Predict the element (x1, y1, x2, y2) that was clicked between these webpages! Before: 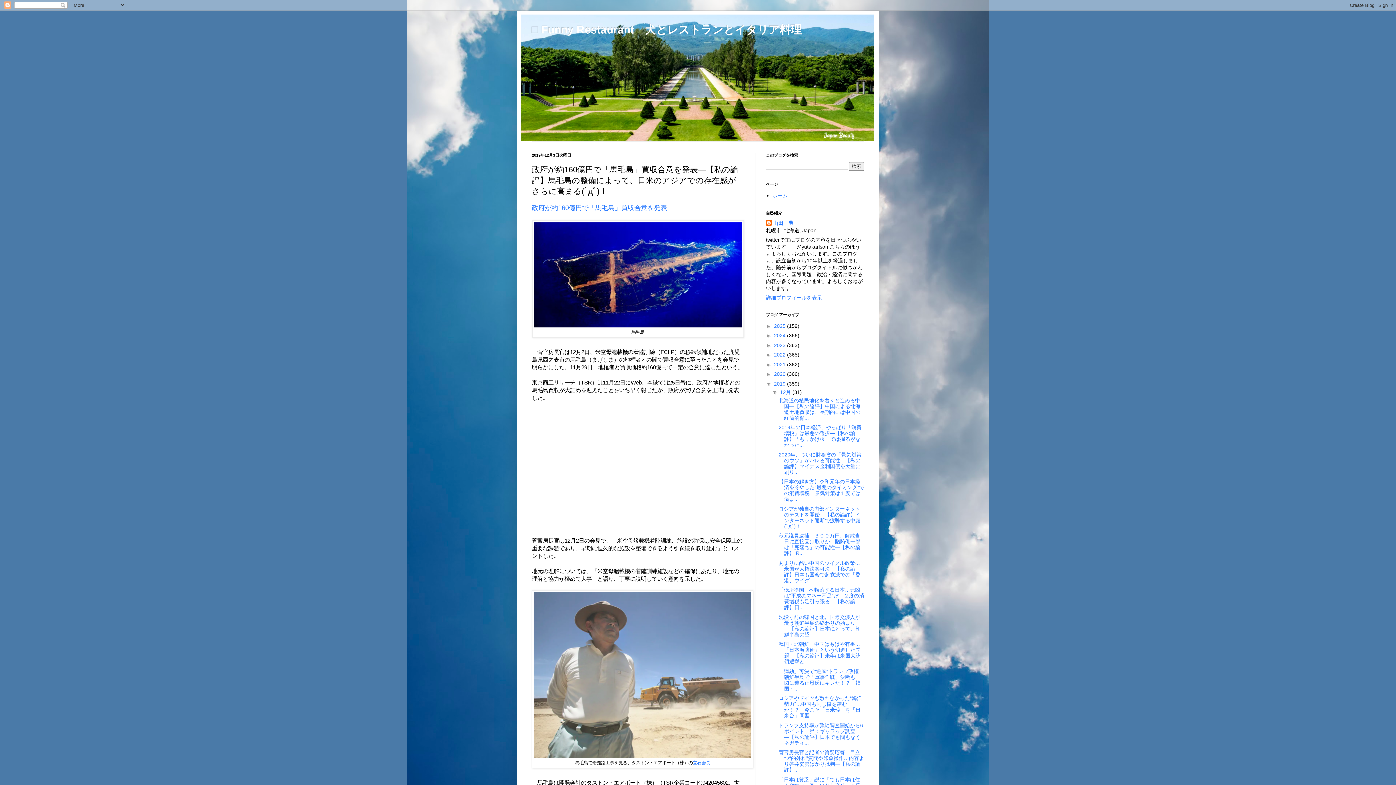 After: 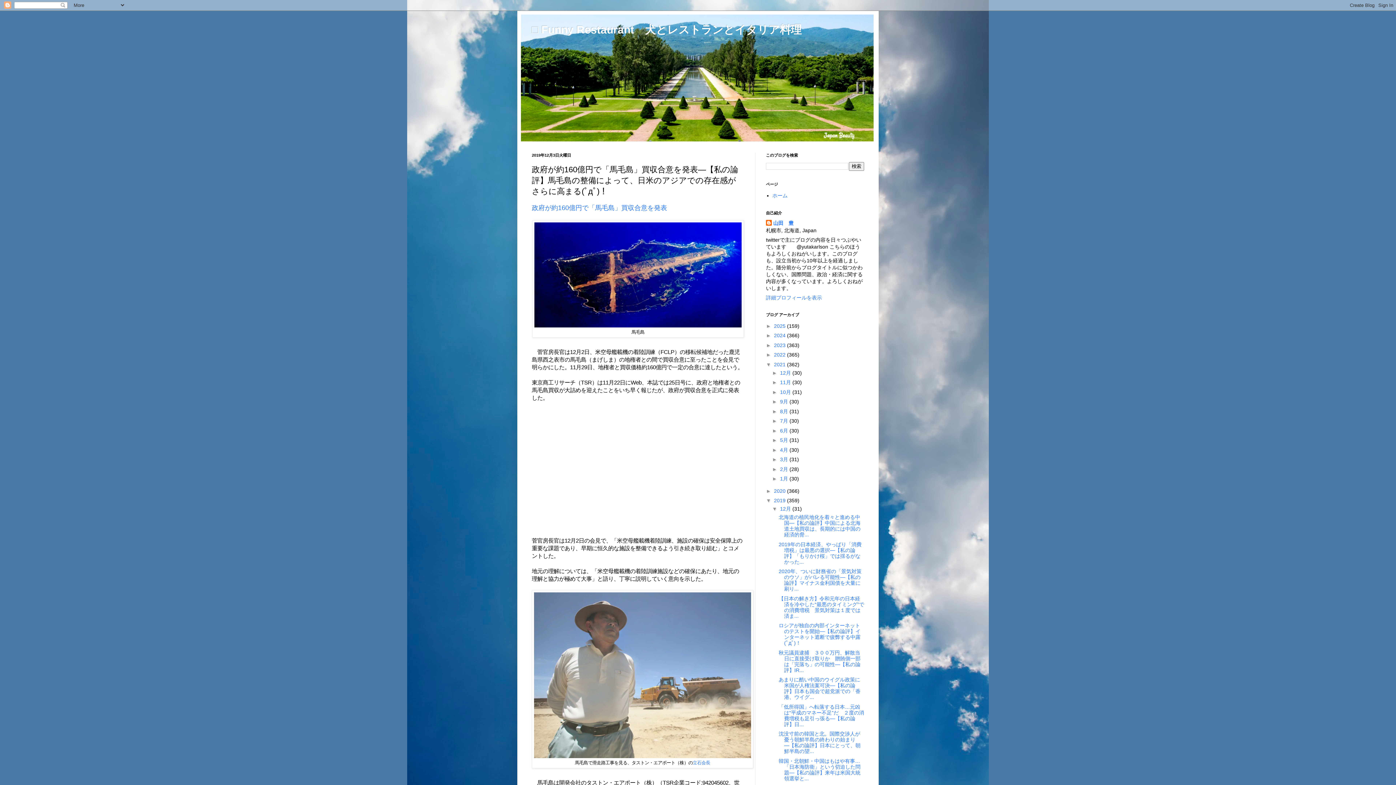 Action: label: ►   bbox: (766, 361, 774, 367)